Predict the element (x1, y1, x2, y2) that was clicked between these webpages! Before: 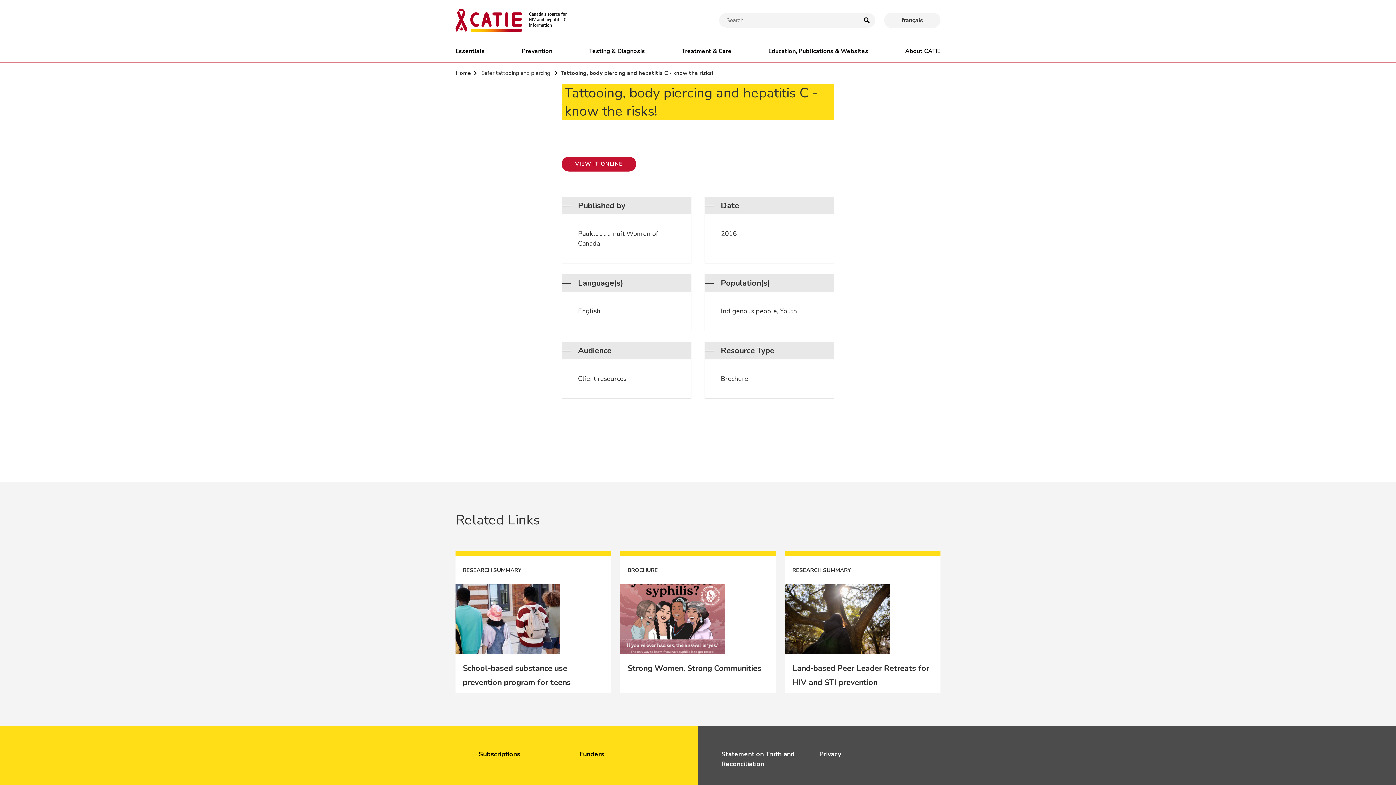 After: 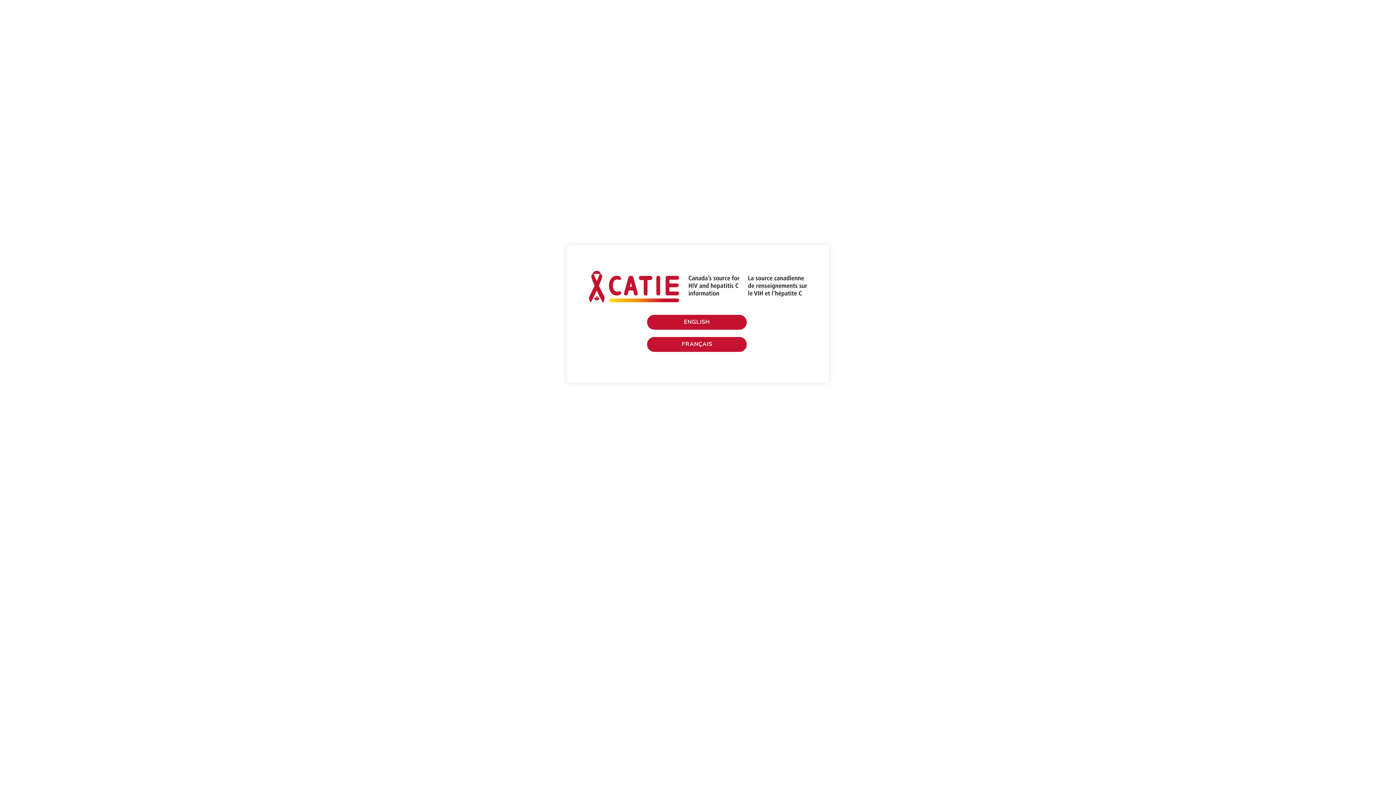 Action: label: Subscriptions bbox: (478, 749, 520, 759)